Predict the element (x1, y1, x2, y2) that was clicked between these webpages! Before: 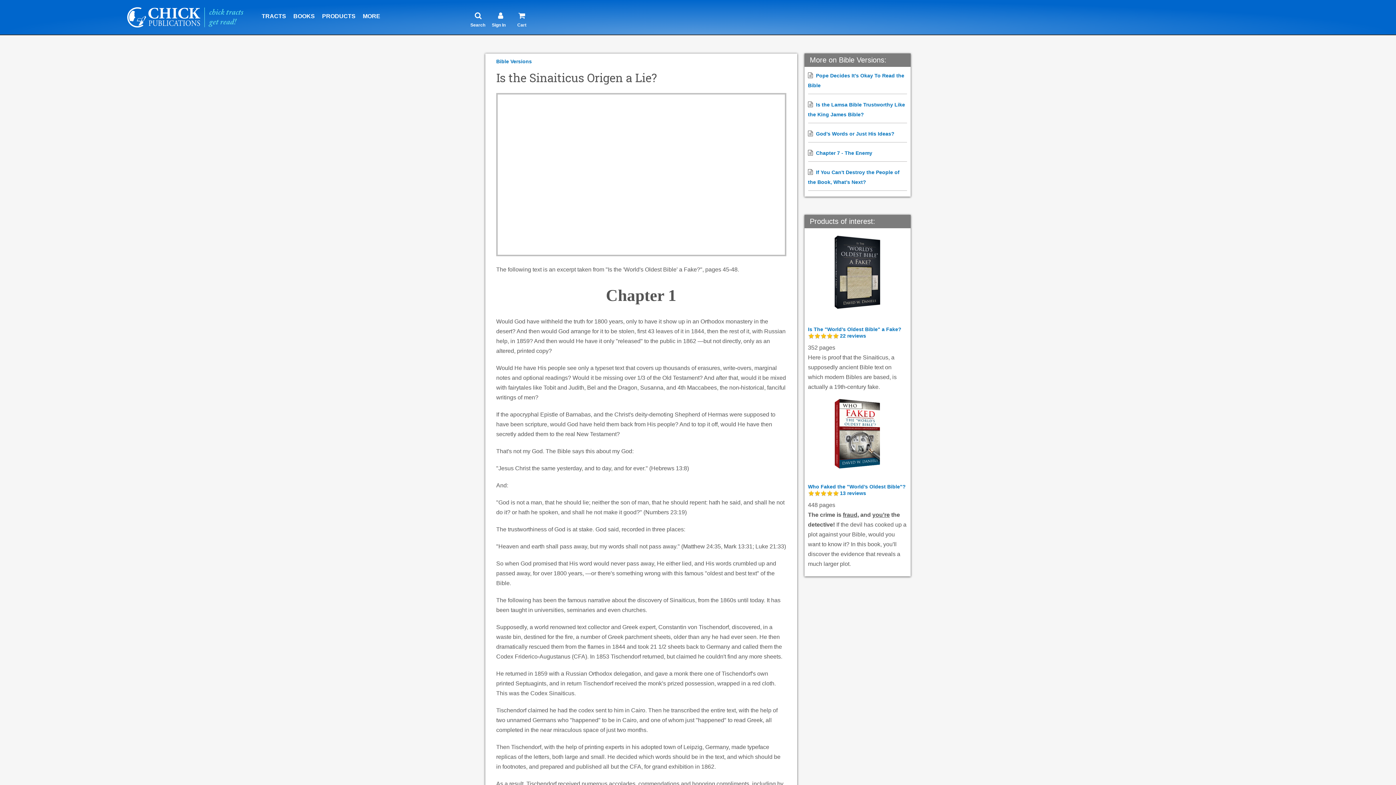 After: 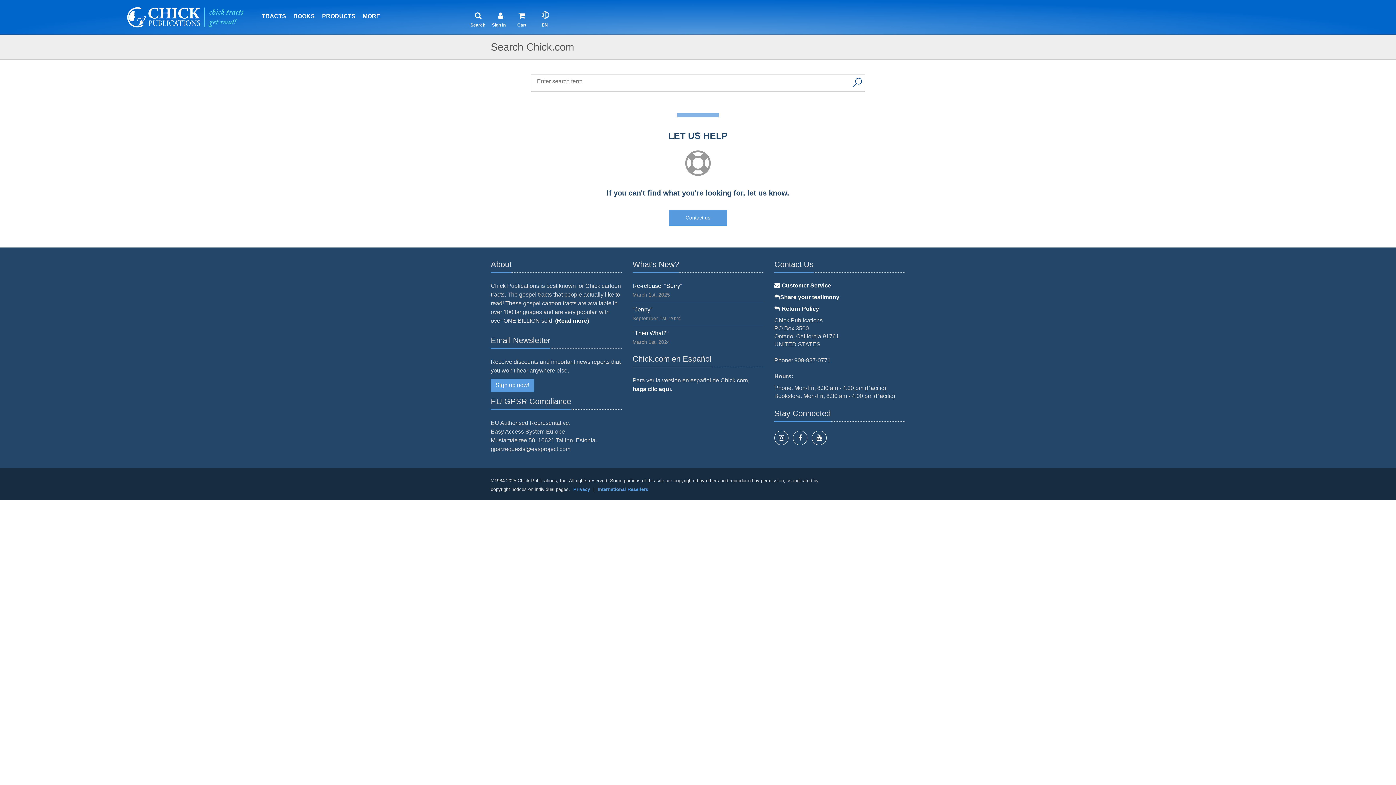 Action: bbox: (471, 0, 498, 23) label: 

Search